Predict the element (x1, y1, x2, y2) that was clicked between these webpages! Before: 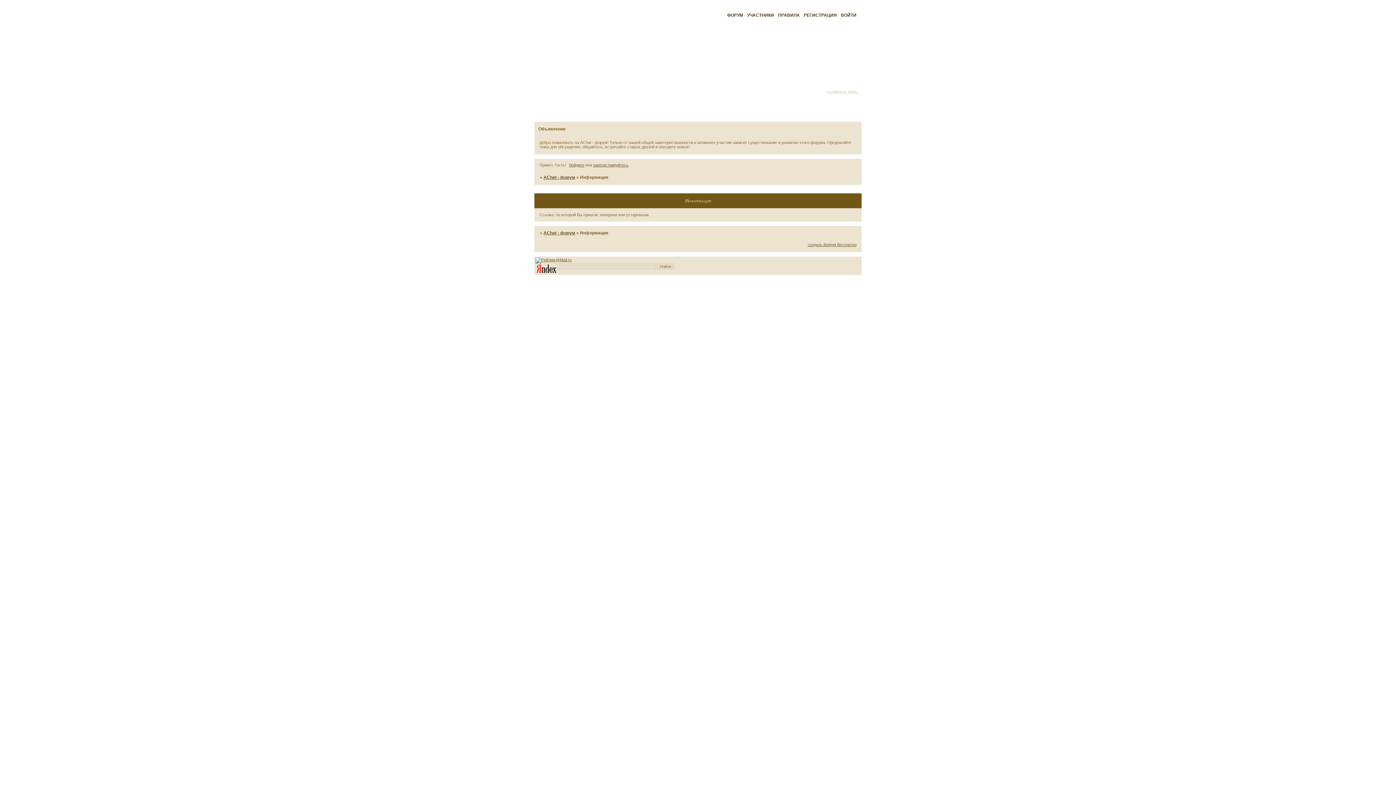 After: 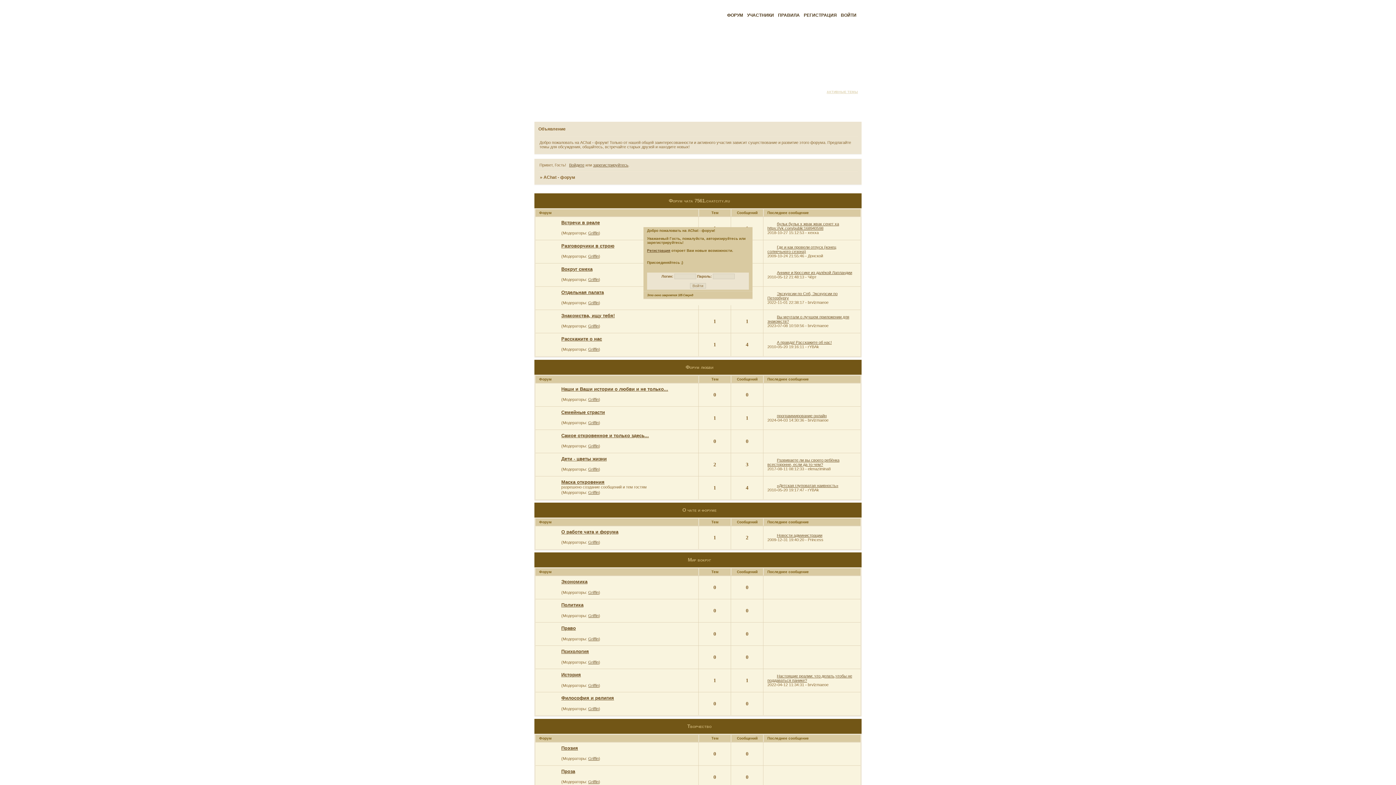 Action: label: AChat - форум bbox: (543, 175, 575, 180)